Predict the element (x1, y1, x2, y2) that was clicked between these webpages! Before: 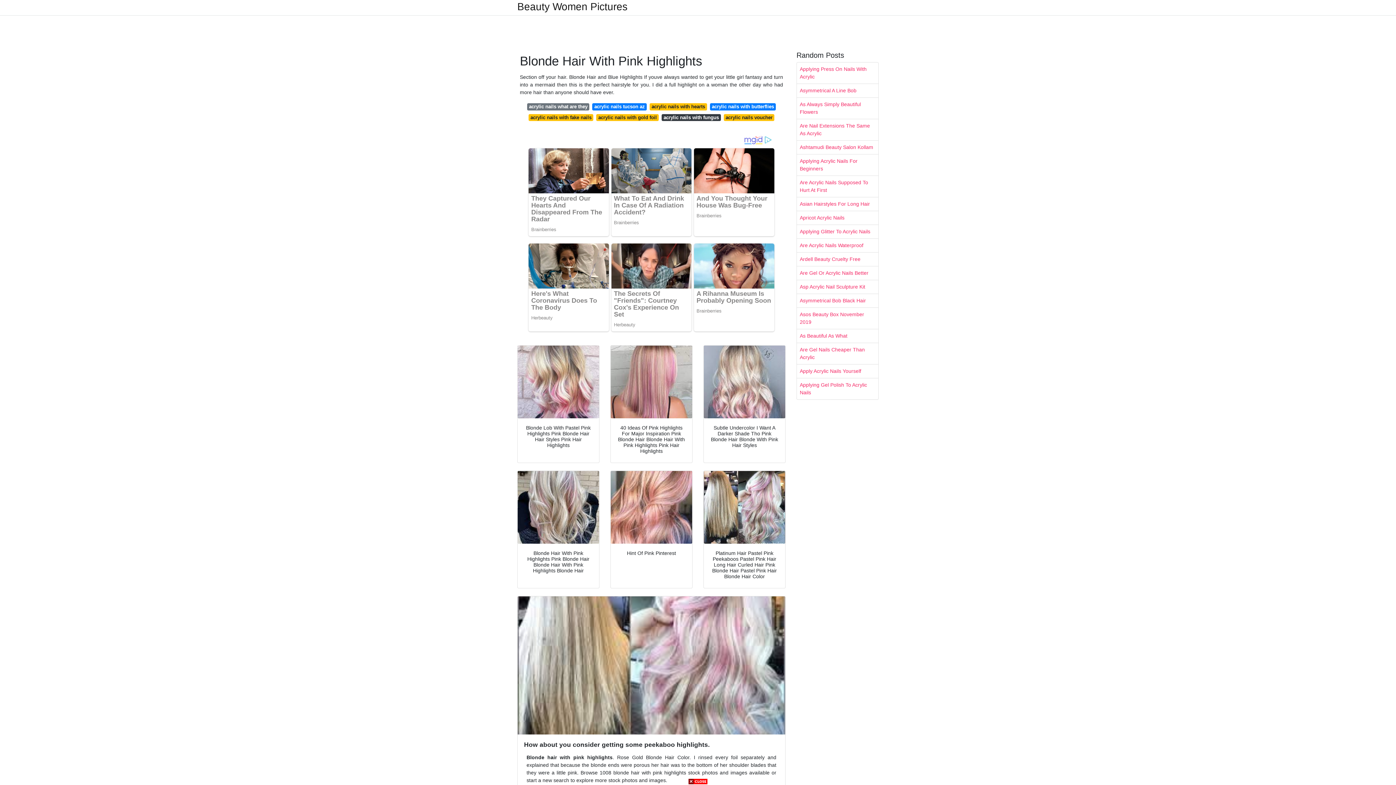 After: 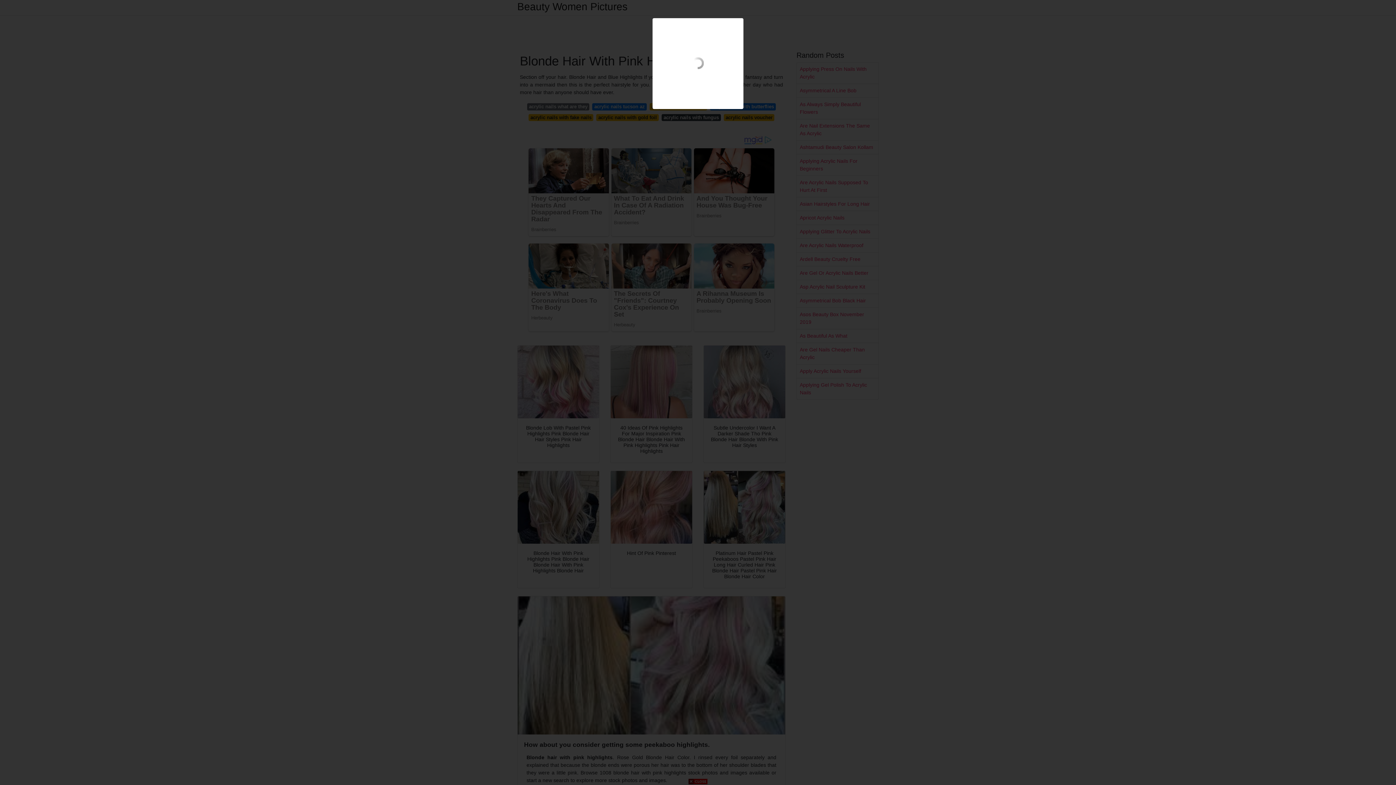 Action: bbox: (704, 345, 785, 418)